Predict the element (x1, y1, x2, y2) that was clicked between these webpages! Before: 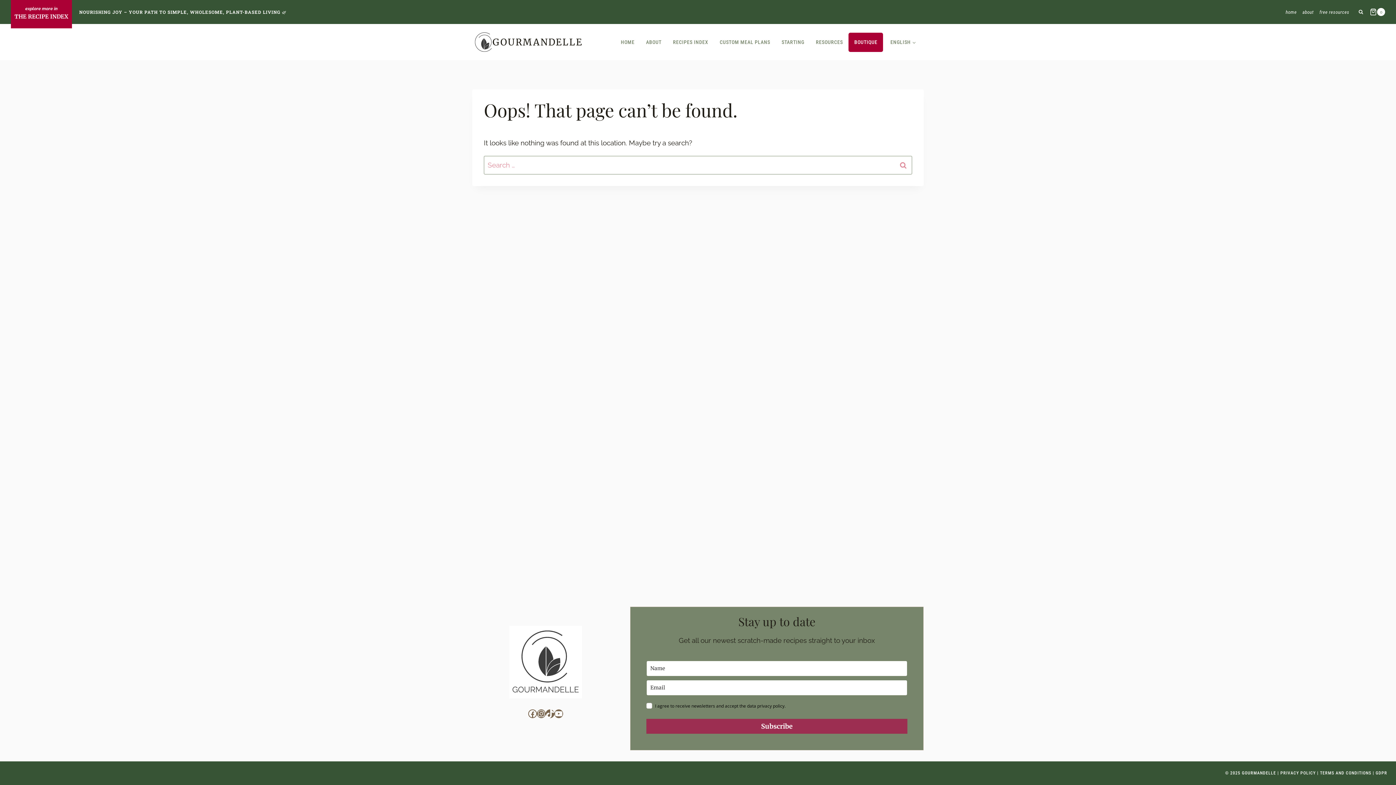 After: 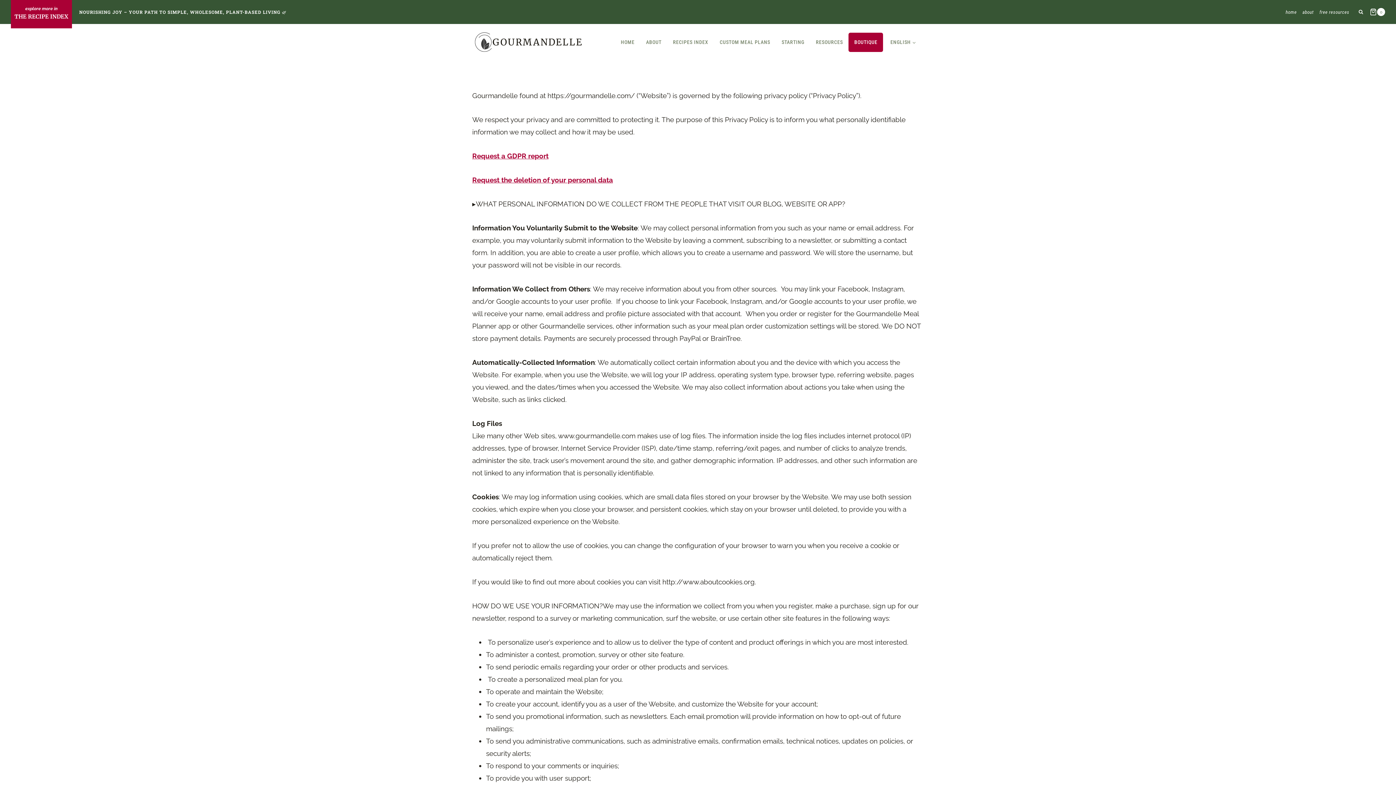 Action: label: PRIVACY POLICY bbox: (1280, 770, 1316, 776)